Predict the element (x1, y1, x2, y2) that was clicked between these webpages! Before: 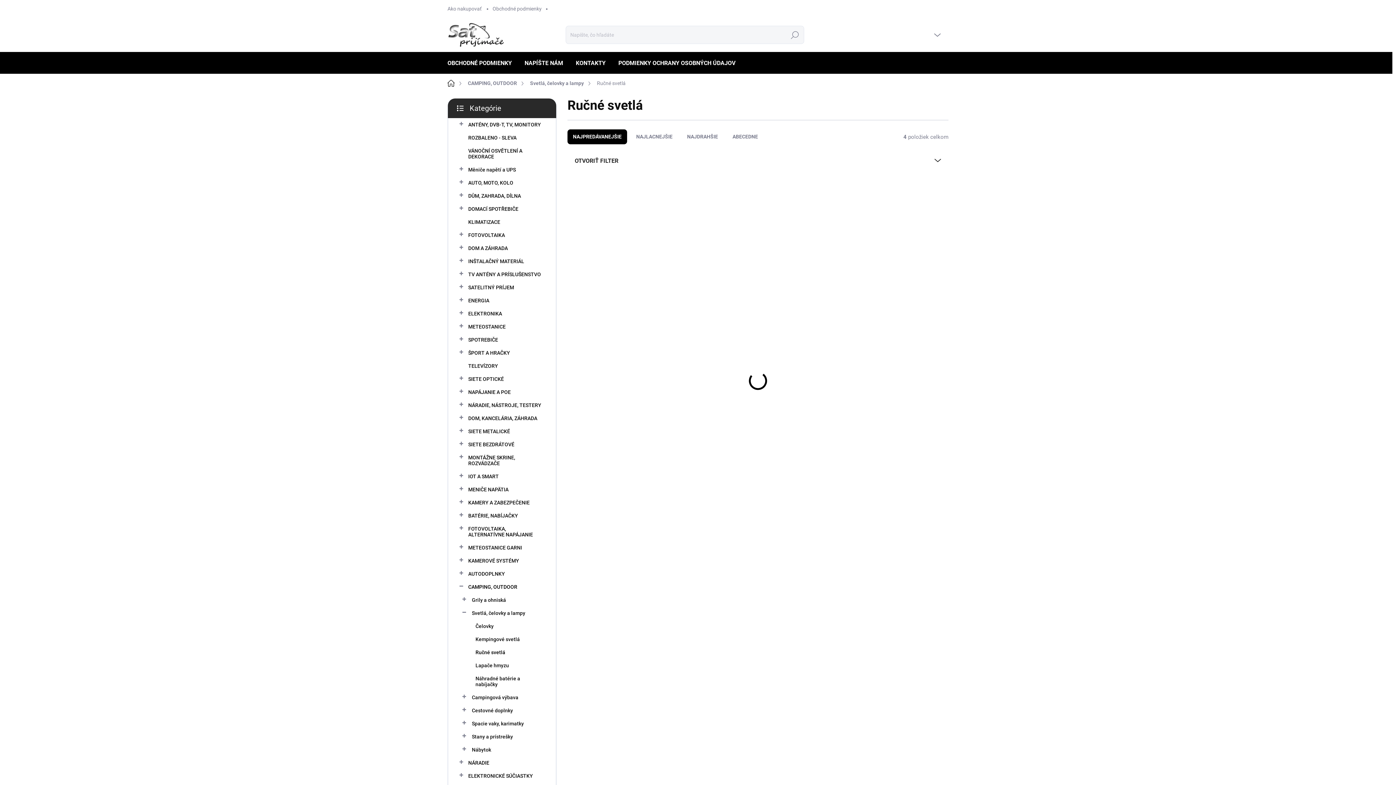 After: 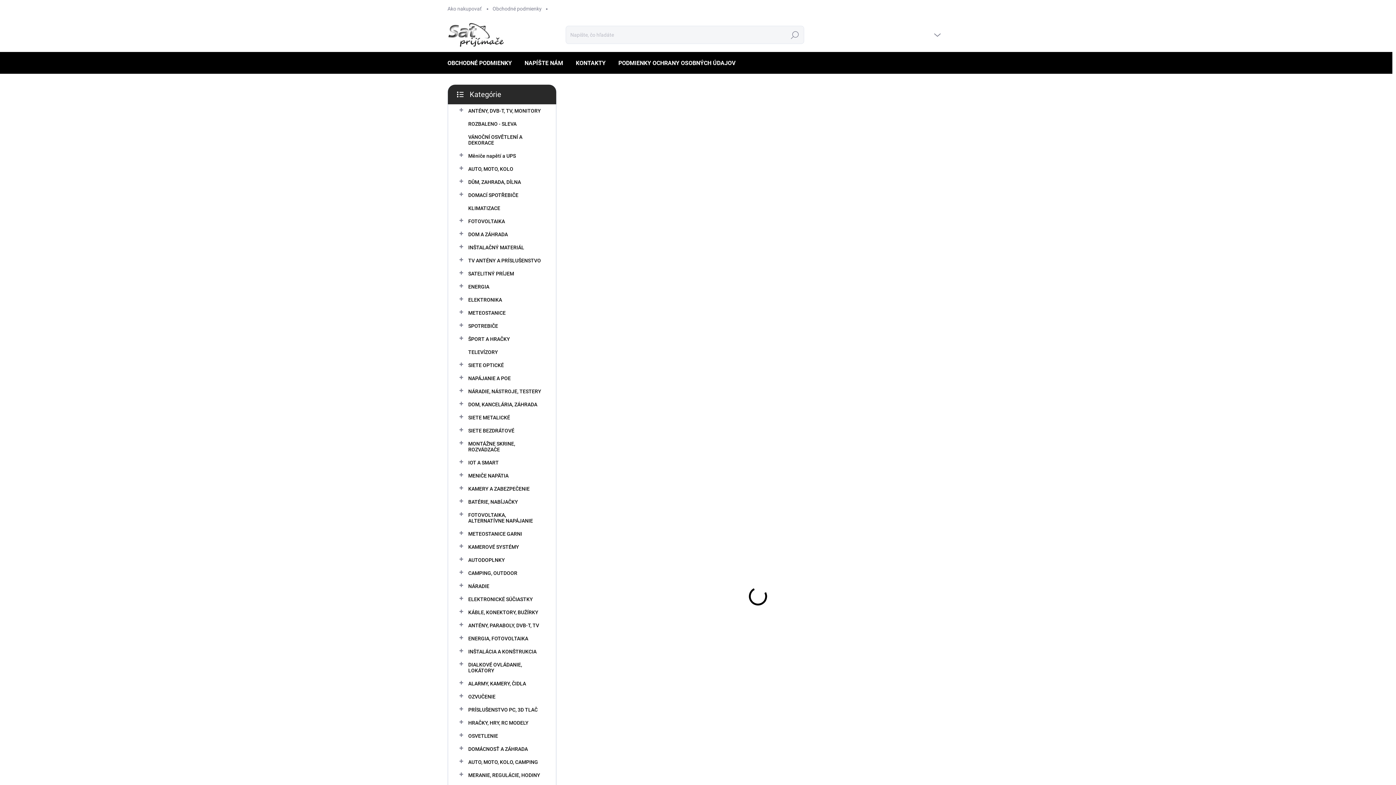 Action: label: Domov bbox: (447, 77, 462, 89)